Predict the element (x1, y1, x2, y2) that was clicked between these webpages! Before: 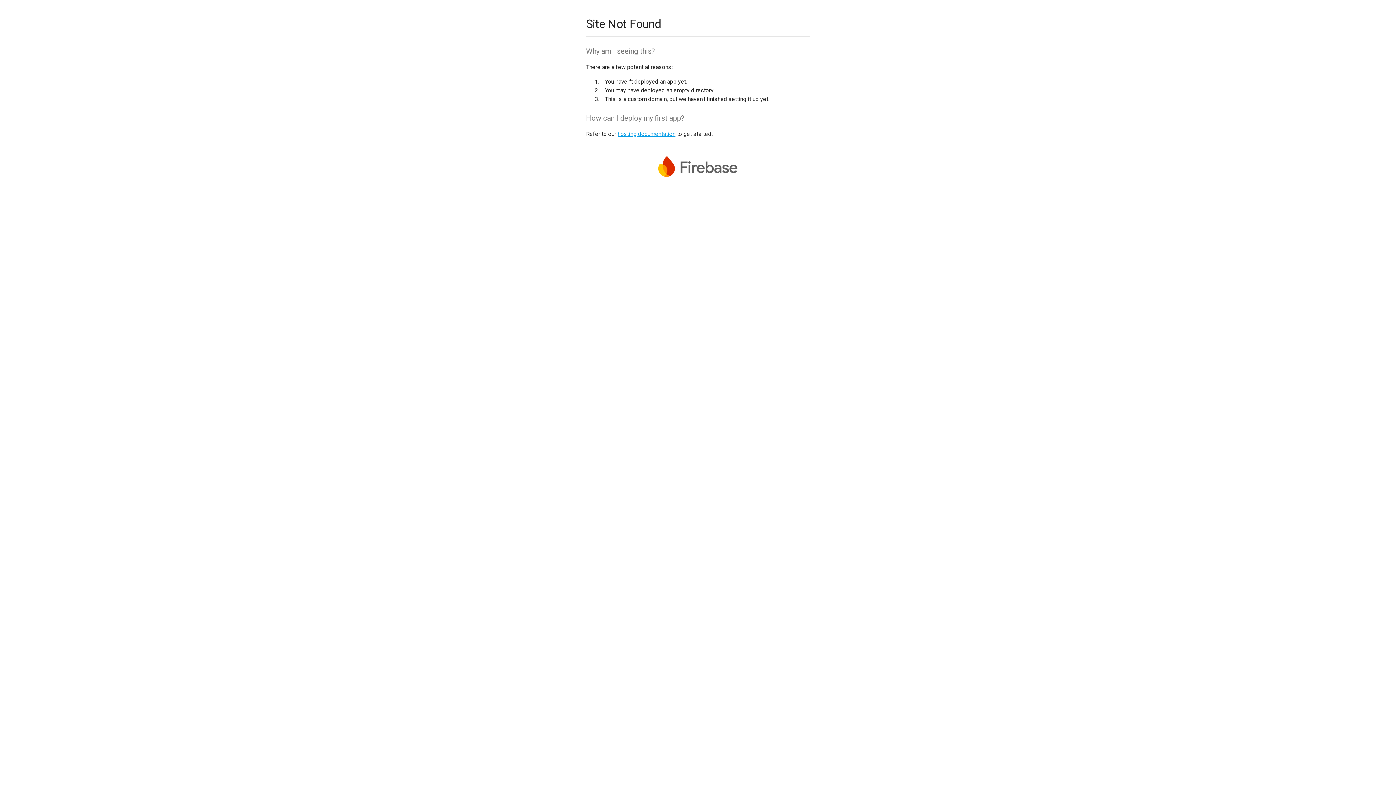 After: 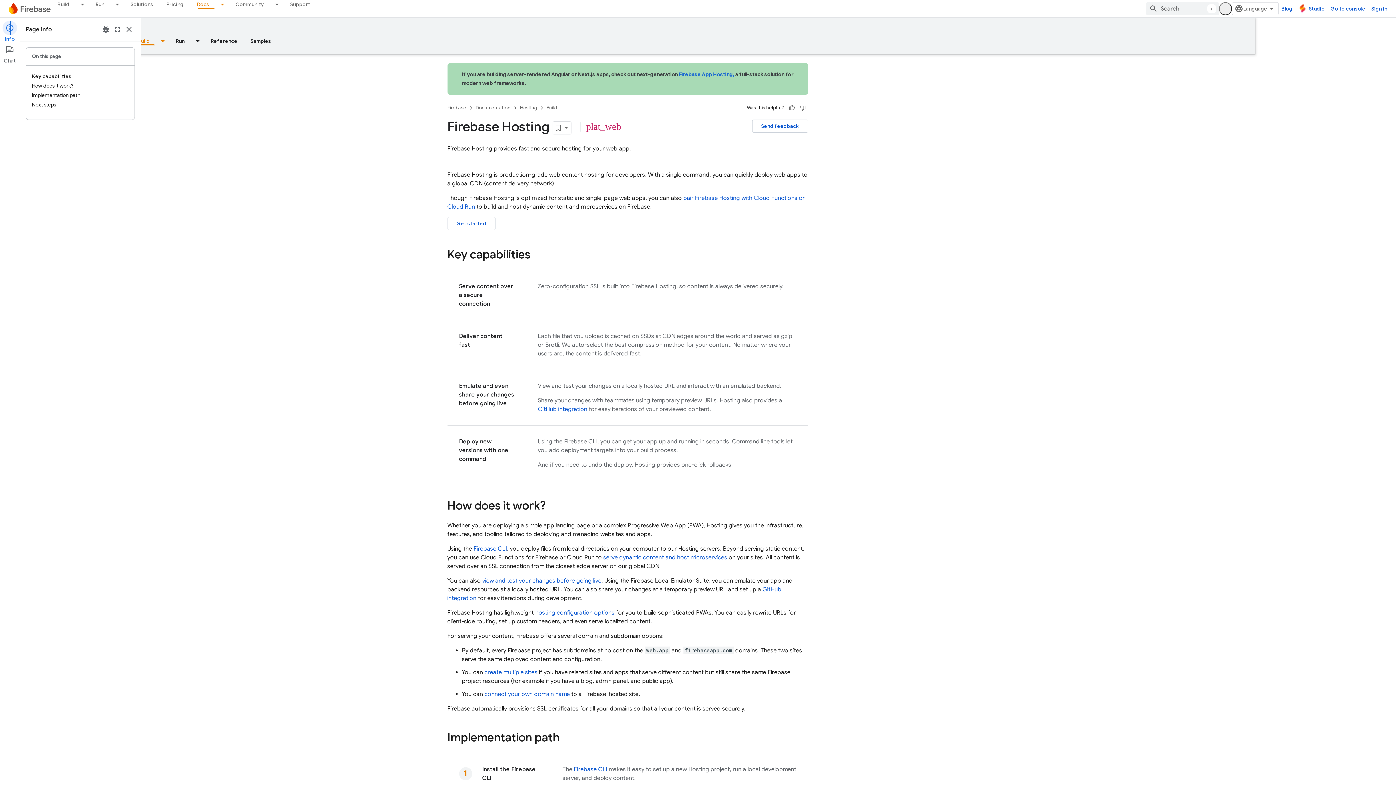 Action: label: hosting documentation bbox: (617, 130, 675, 137)